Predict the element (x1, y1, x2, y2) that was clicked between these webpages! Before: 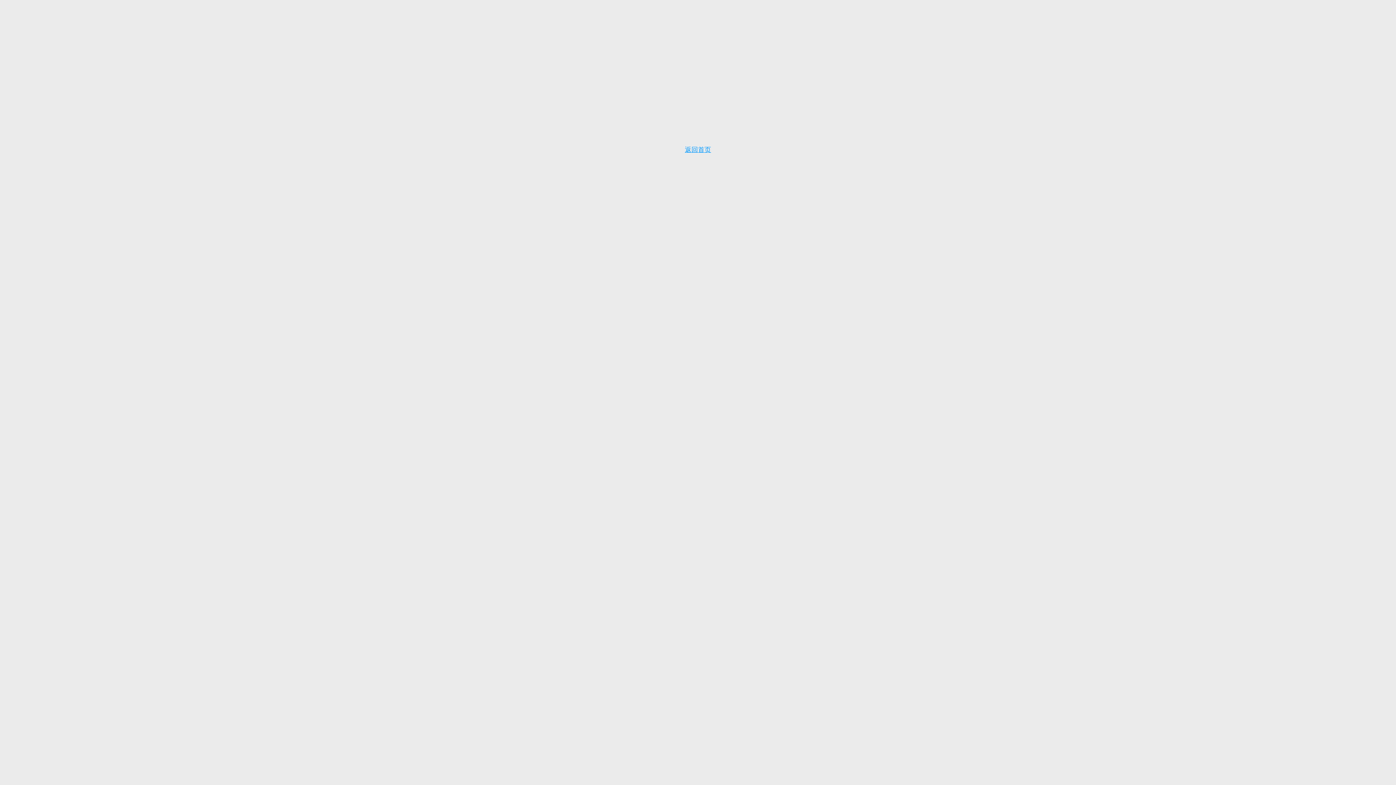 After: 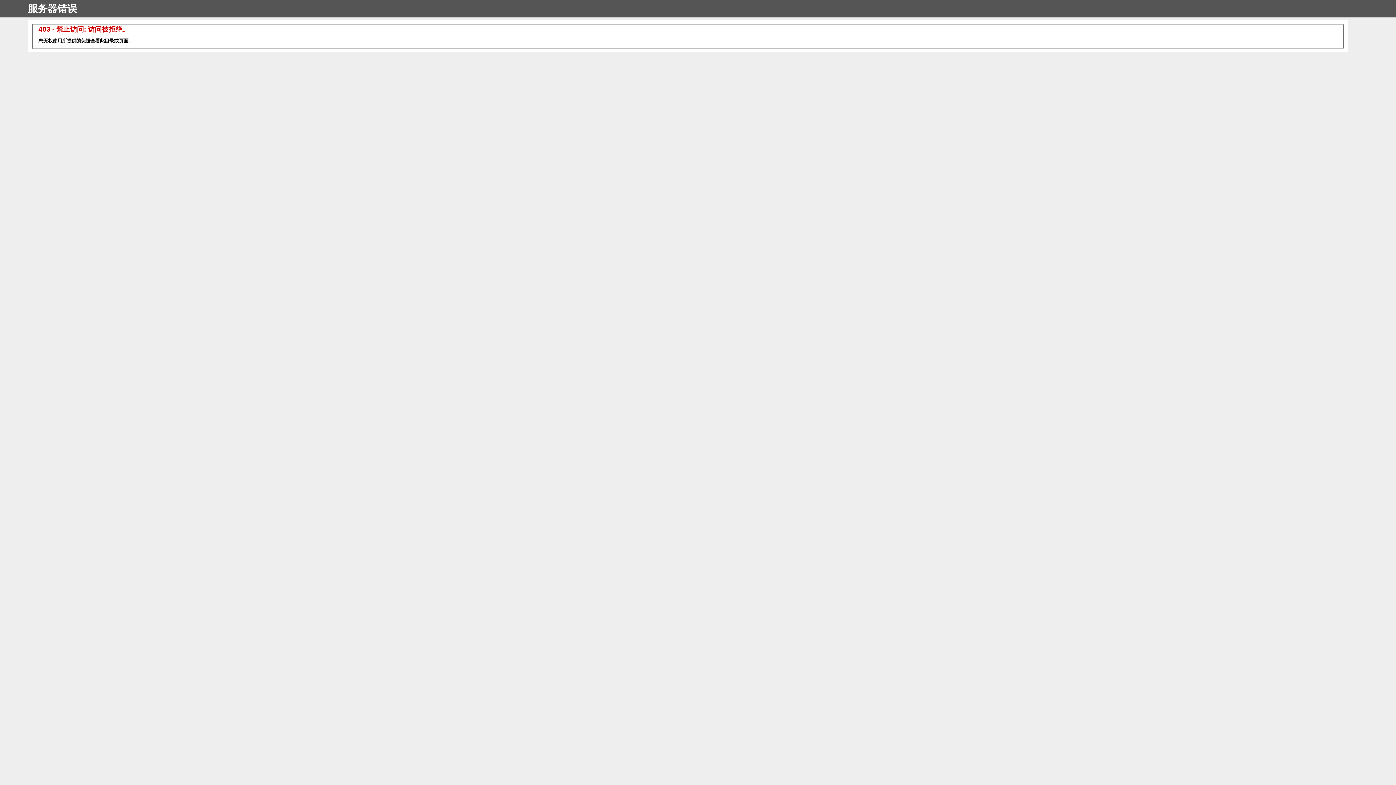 Action: bbox: (685, 146, 711, 153) label: 返回首页